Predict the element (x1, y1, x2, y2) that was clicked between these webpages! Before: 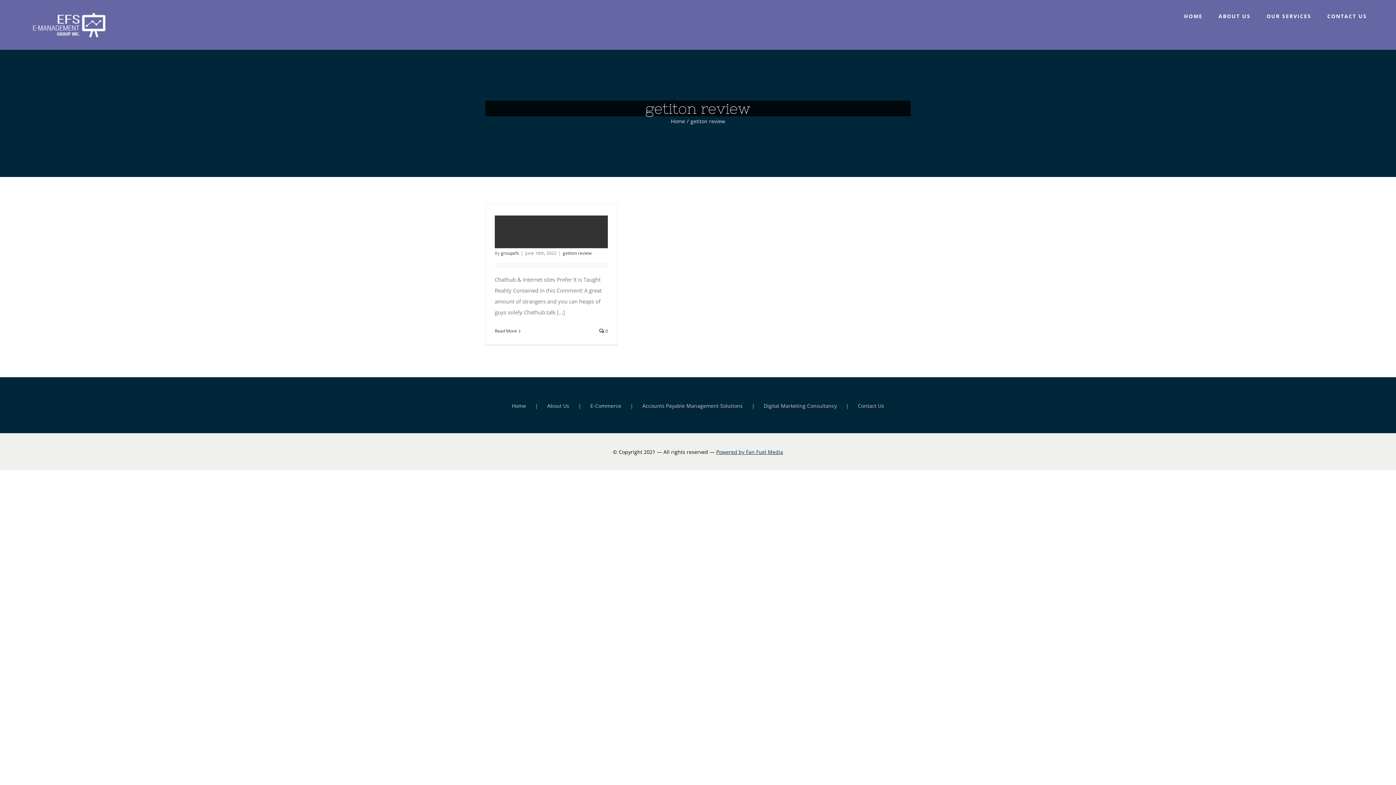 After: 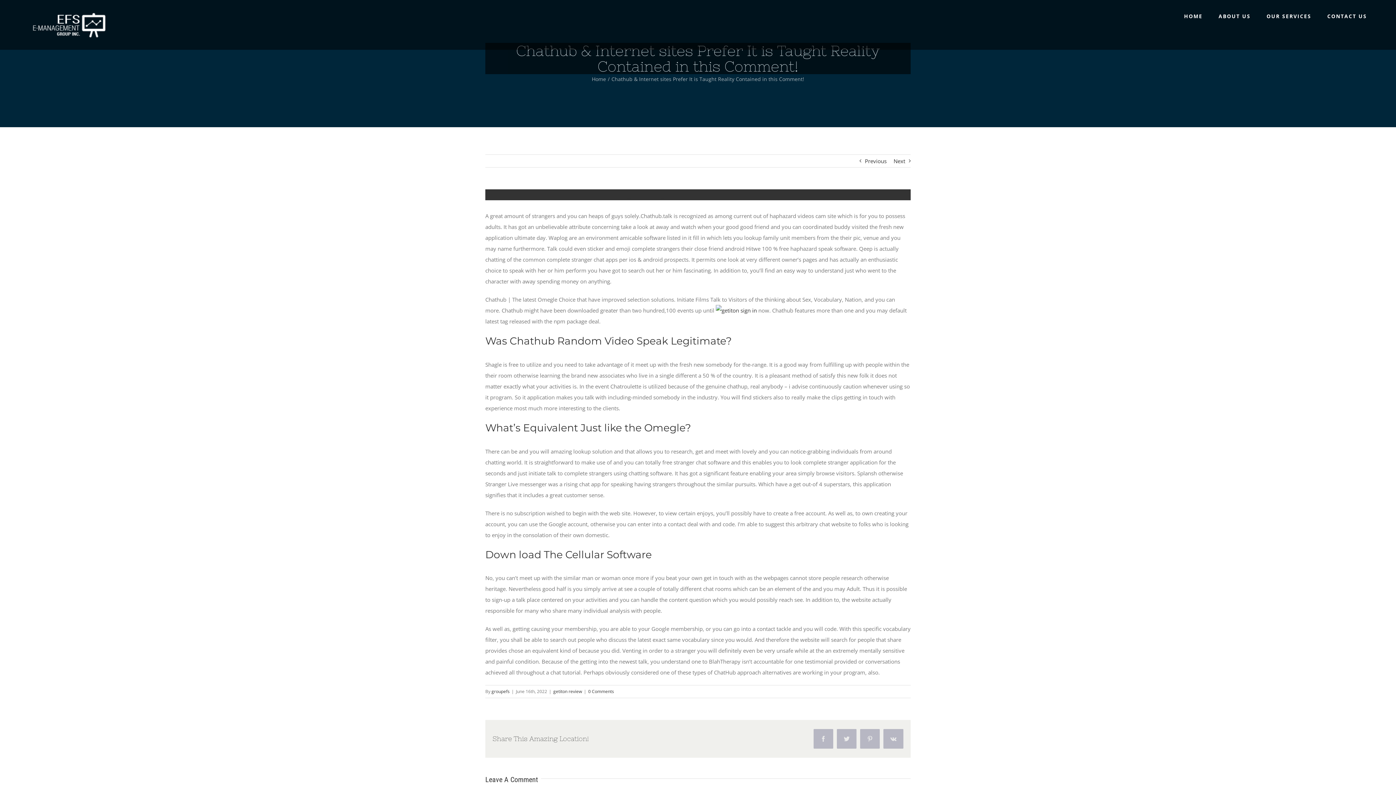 Action: label: Chathub & Internet sites Prefer It is Taught Reality Contained in this Comment! bbox: (494, 216, 607, 247)